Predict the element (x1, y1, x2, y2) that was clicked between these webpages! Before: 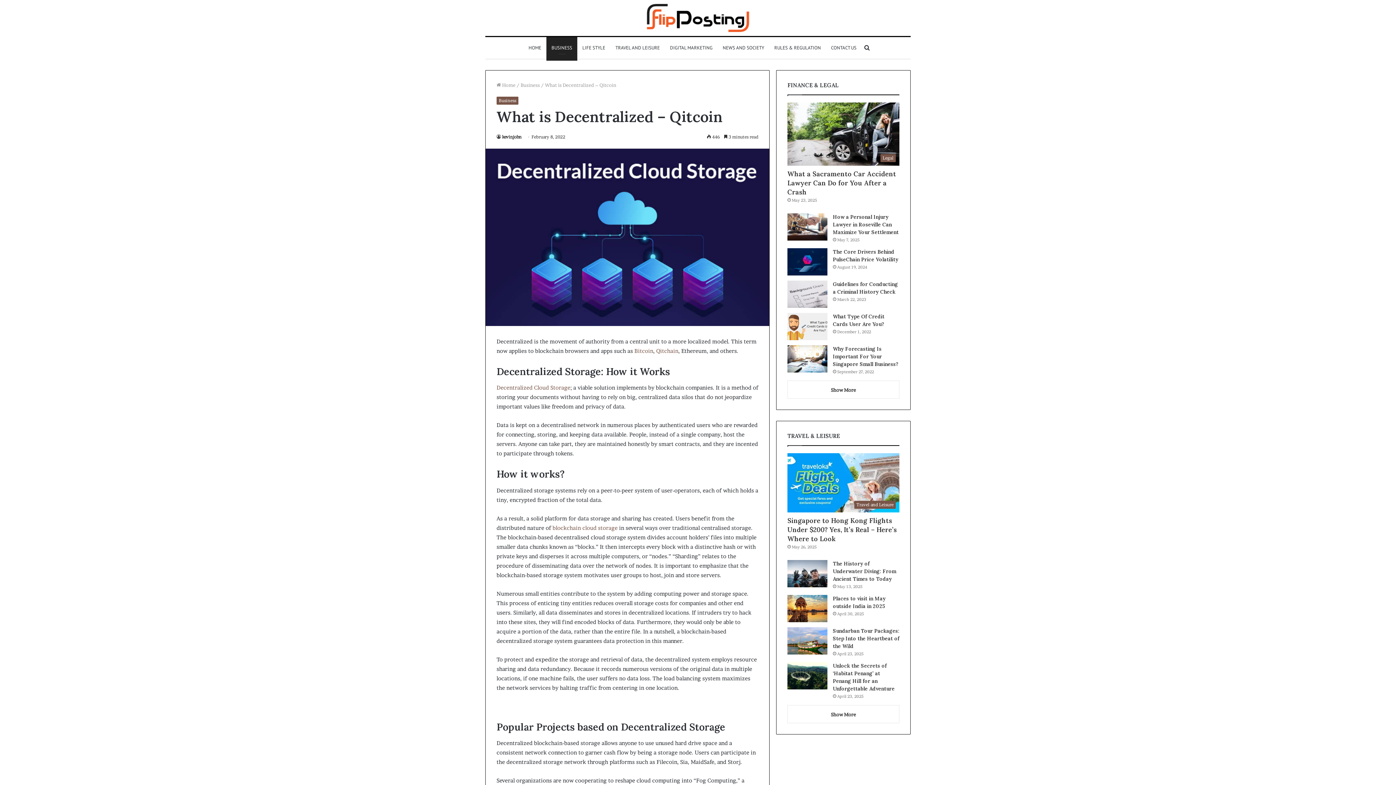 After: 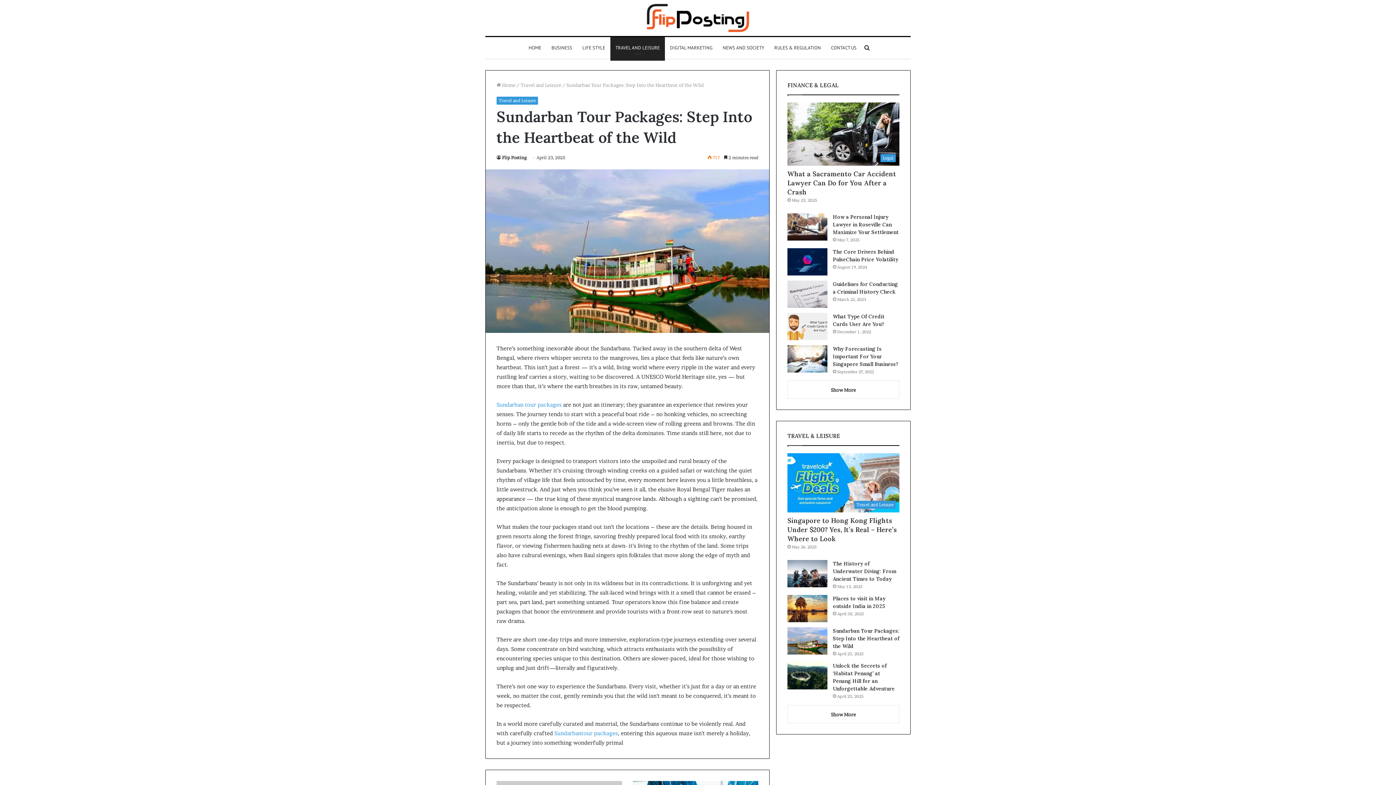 Action: bbox: (787, 627, 827, 654) label: Sundarban Tour Packages: Step Into the Heartbeat of the Wild